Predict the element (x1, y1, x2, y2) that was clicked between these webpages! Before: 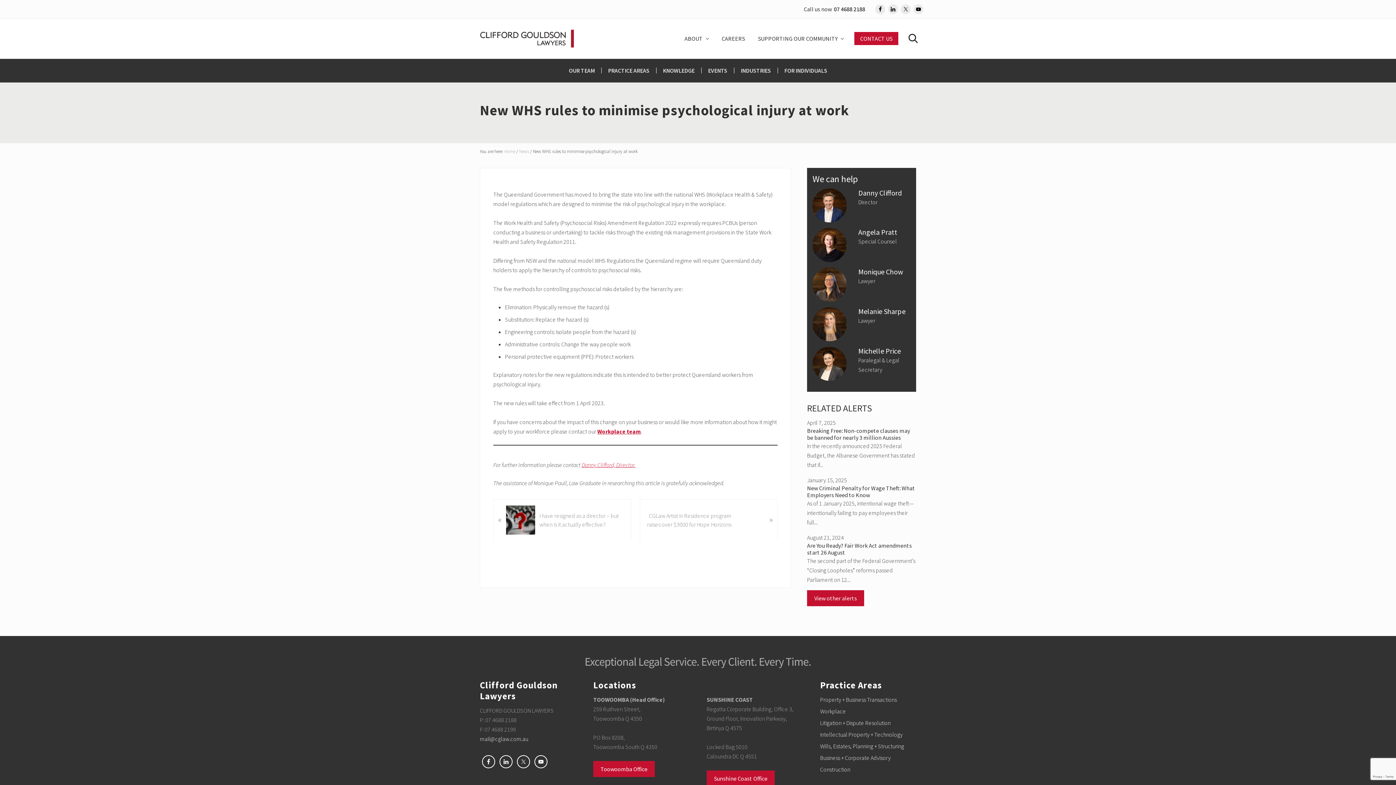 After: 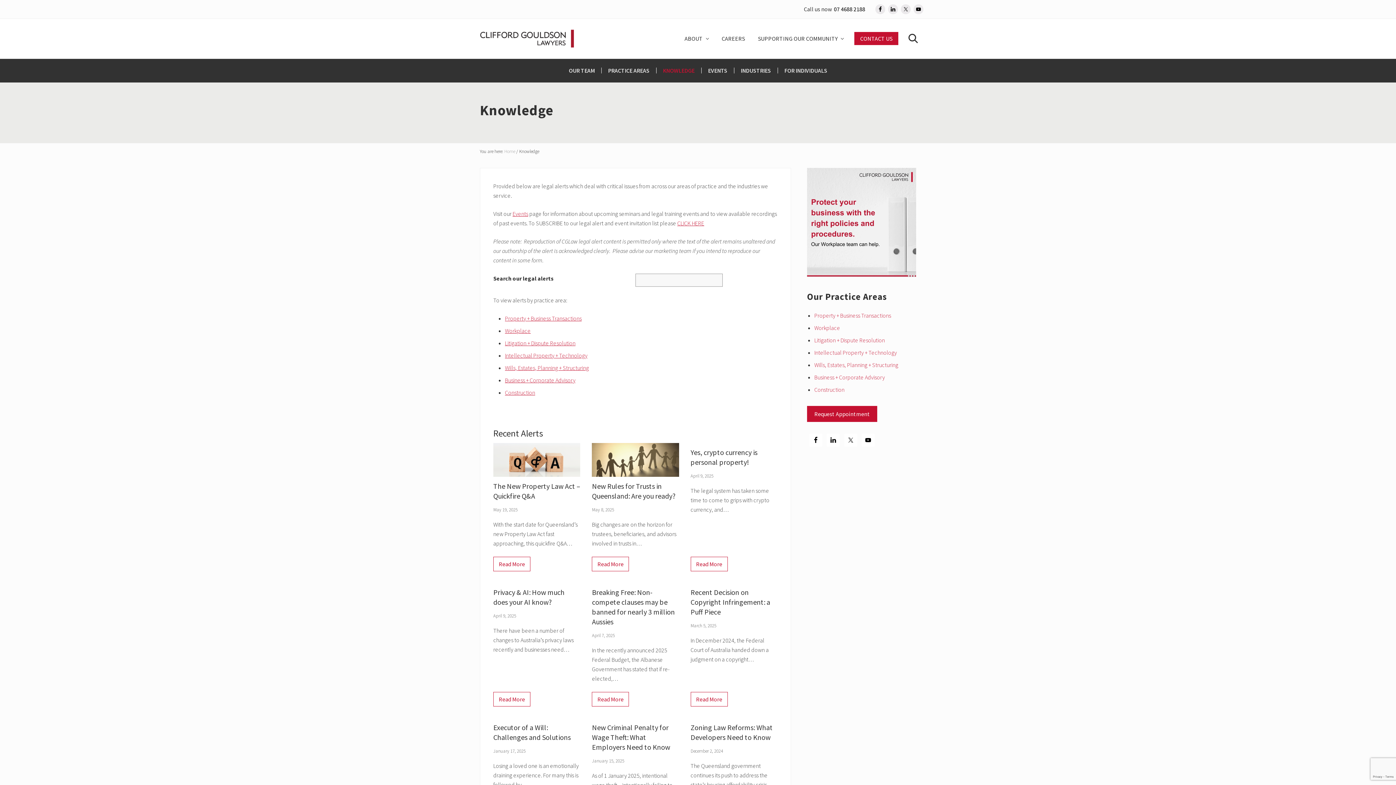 Action: bbox: (656, 67, 701, 73) label: KNOWLEDGE